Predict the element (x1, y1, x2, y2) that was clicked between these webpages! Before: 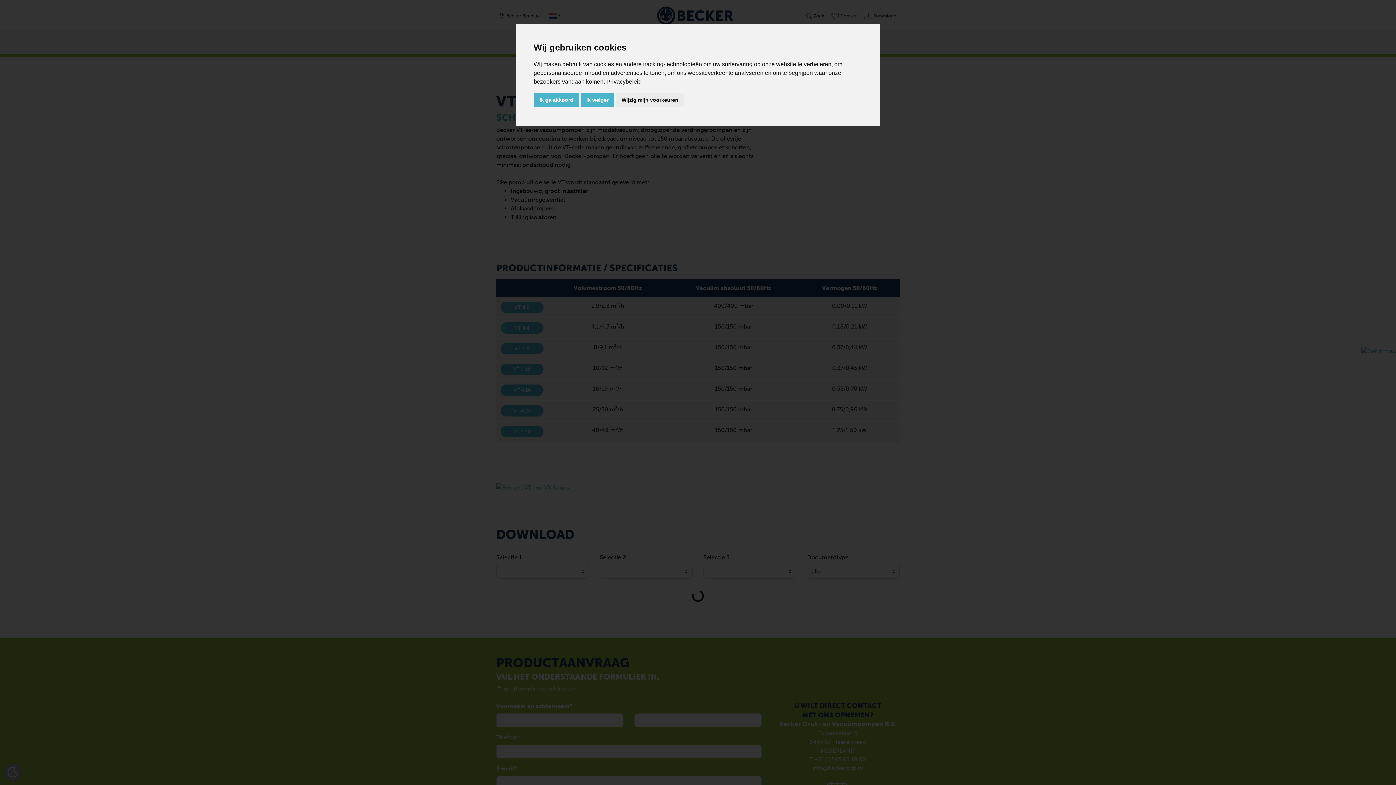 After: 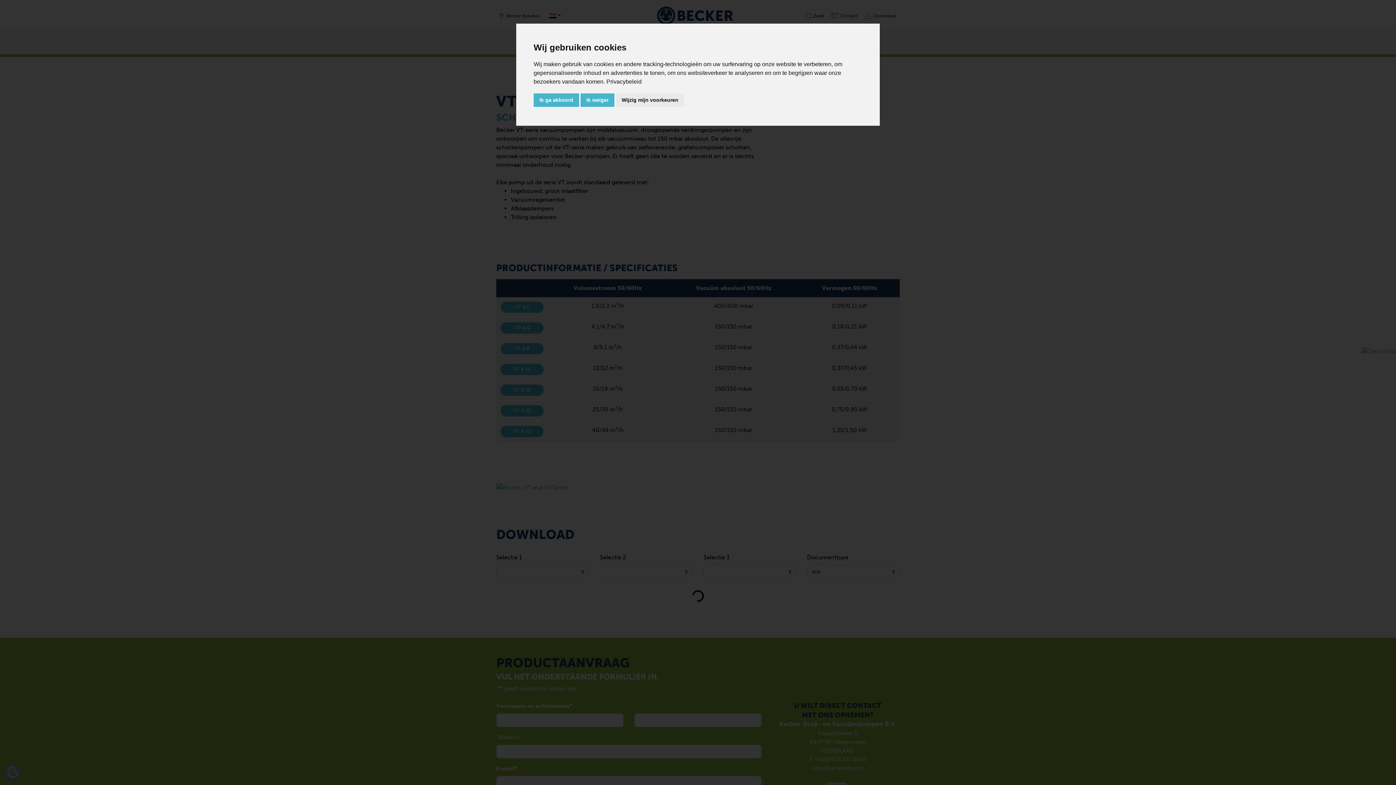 Action: label: Privacybeleid bbox: (606, 78, 641, 84)